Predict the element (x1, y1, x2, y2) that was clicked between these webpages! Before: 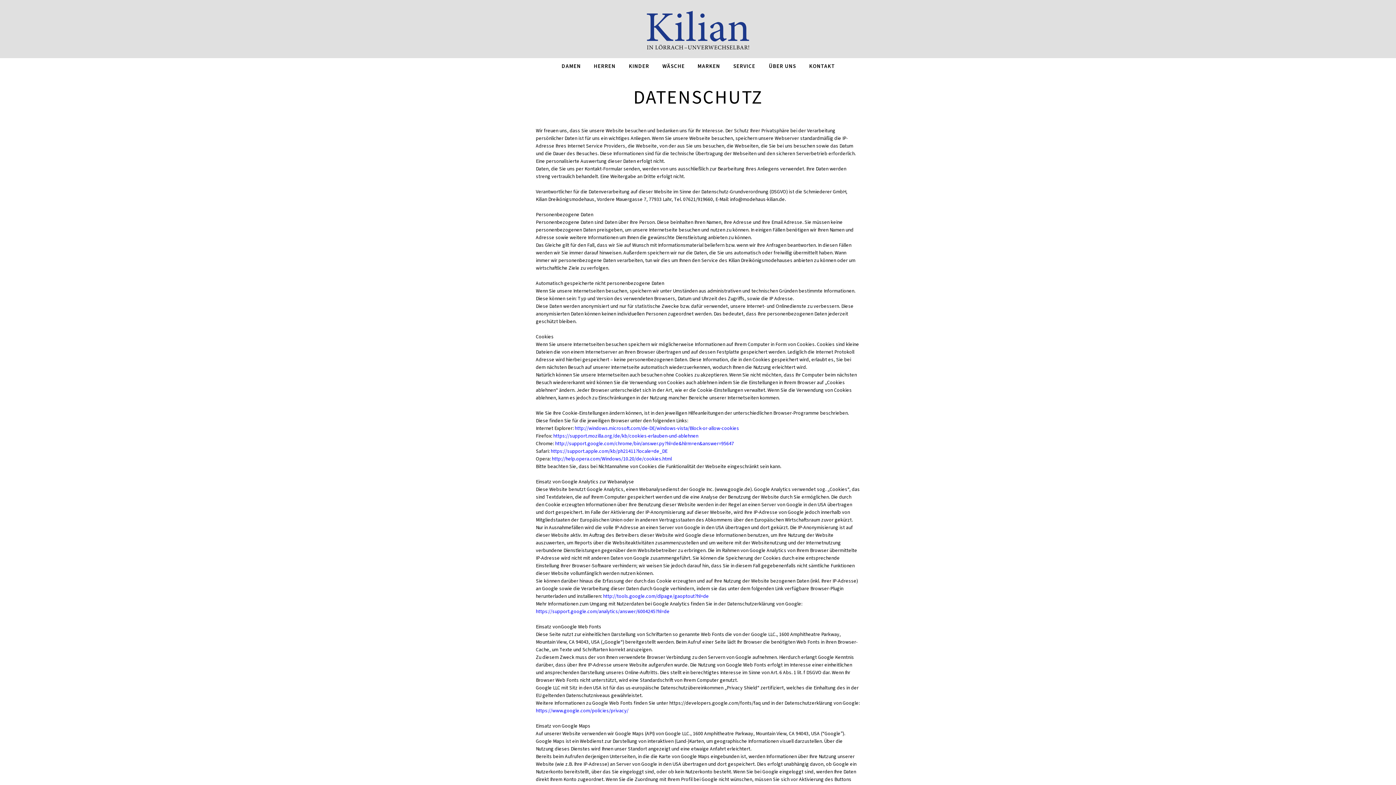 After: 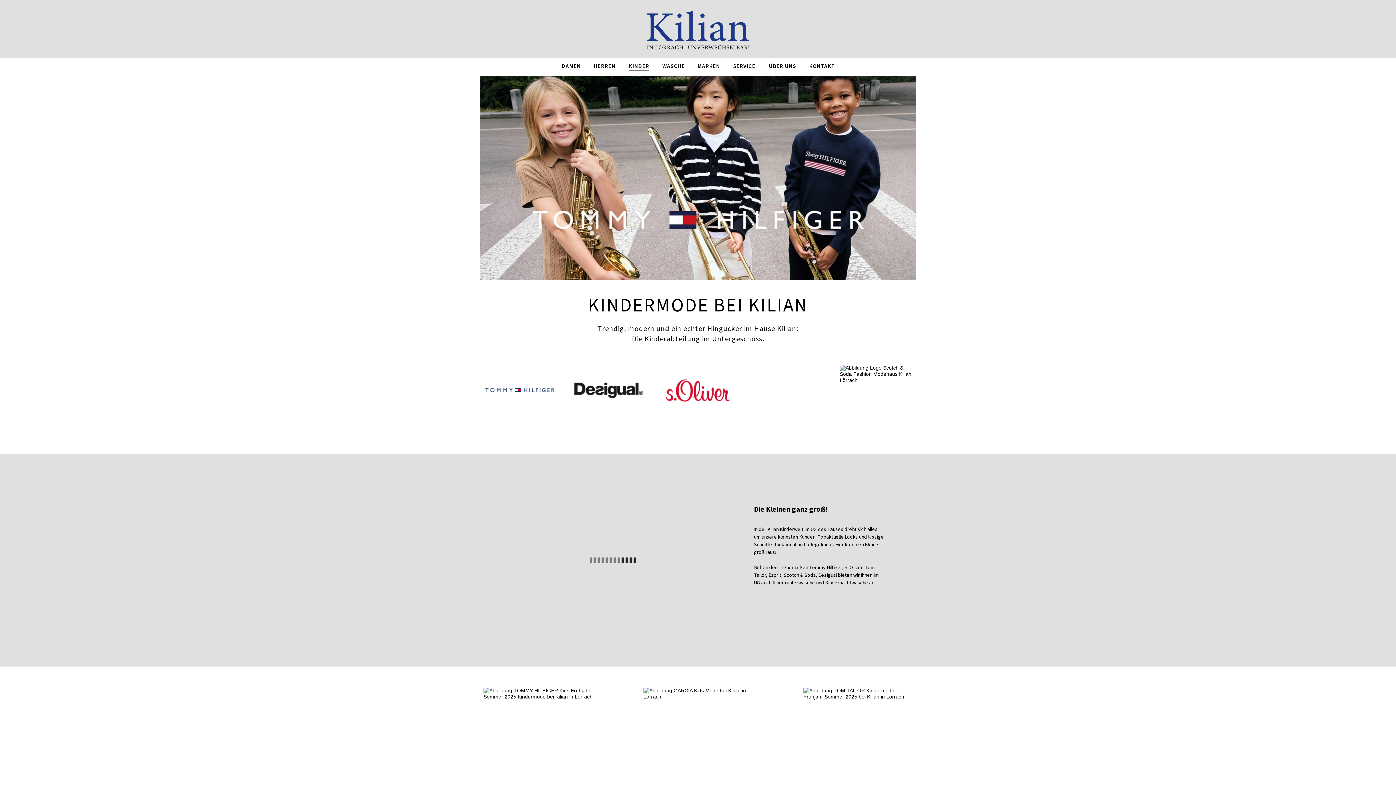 Action: label: KINDER bbox: (622, 60, 655, 72)